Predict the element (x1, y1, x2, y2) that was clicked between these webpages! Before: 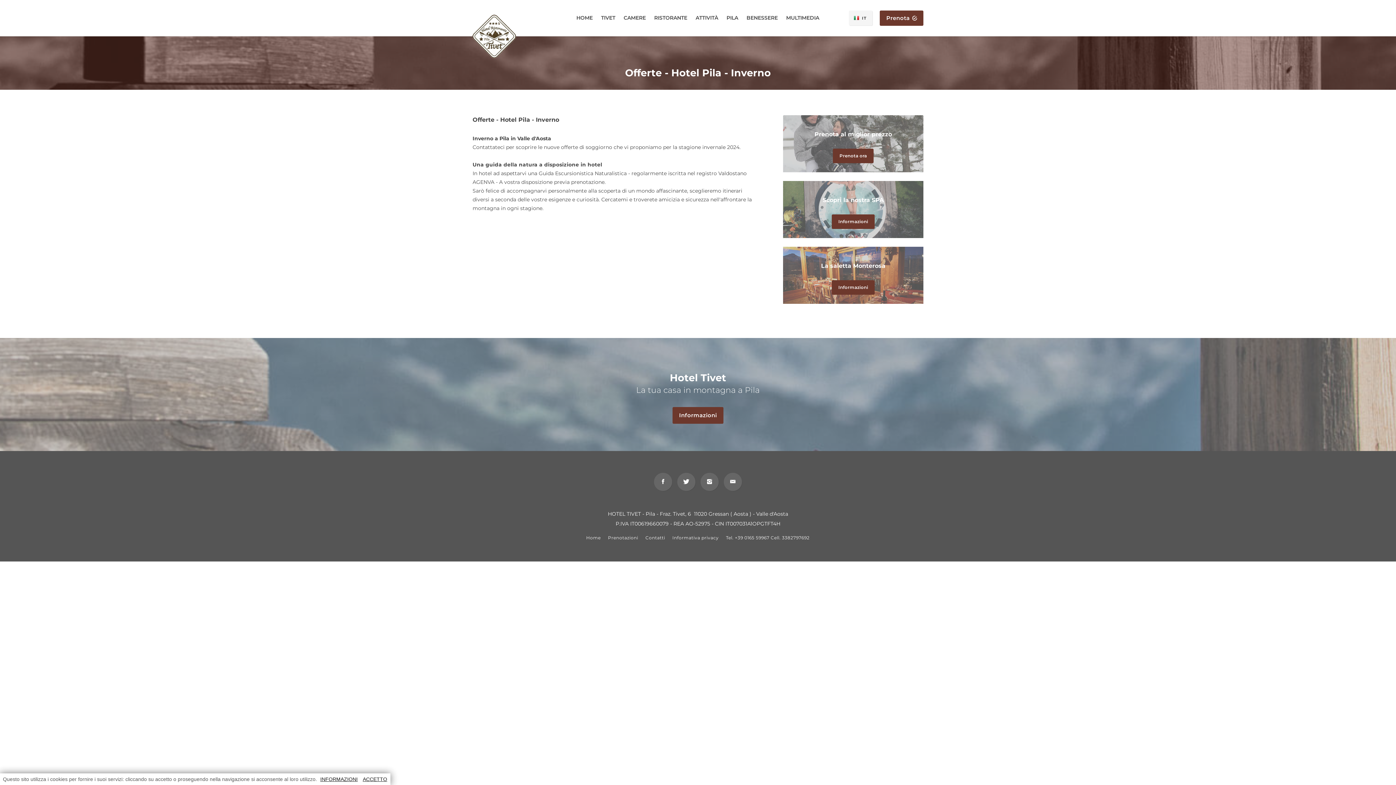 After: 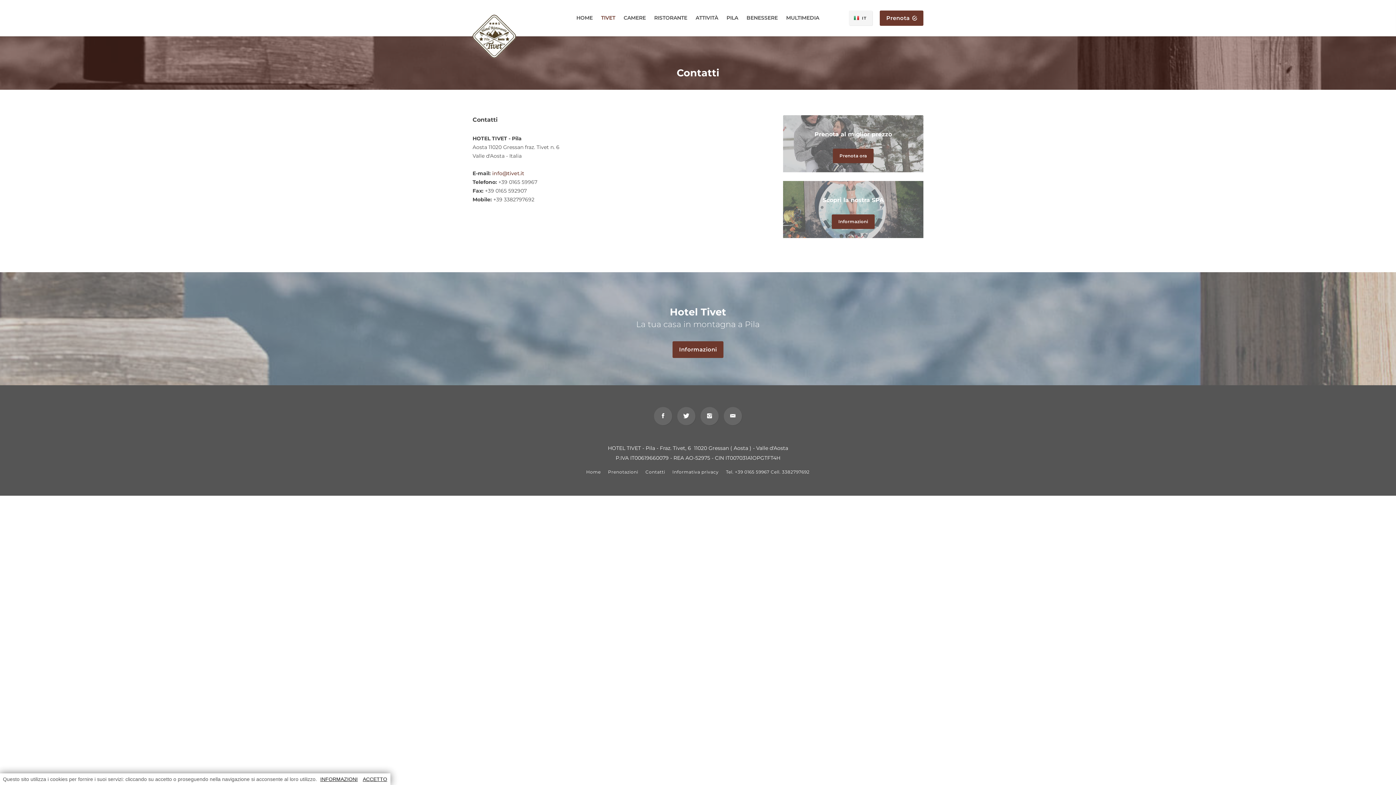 Action: bbox: (724, 473, 742, 491)